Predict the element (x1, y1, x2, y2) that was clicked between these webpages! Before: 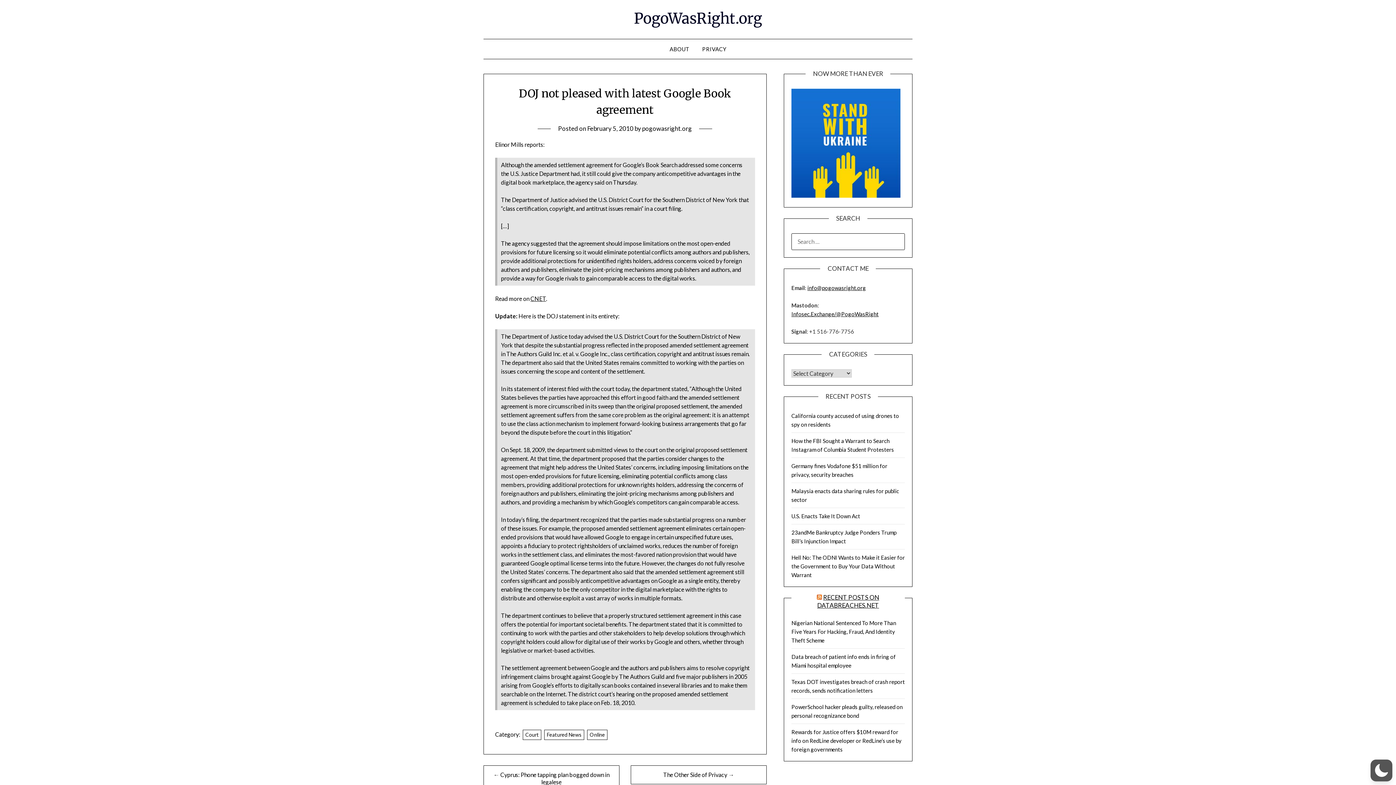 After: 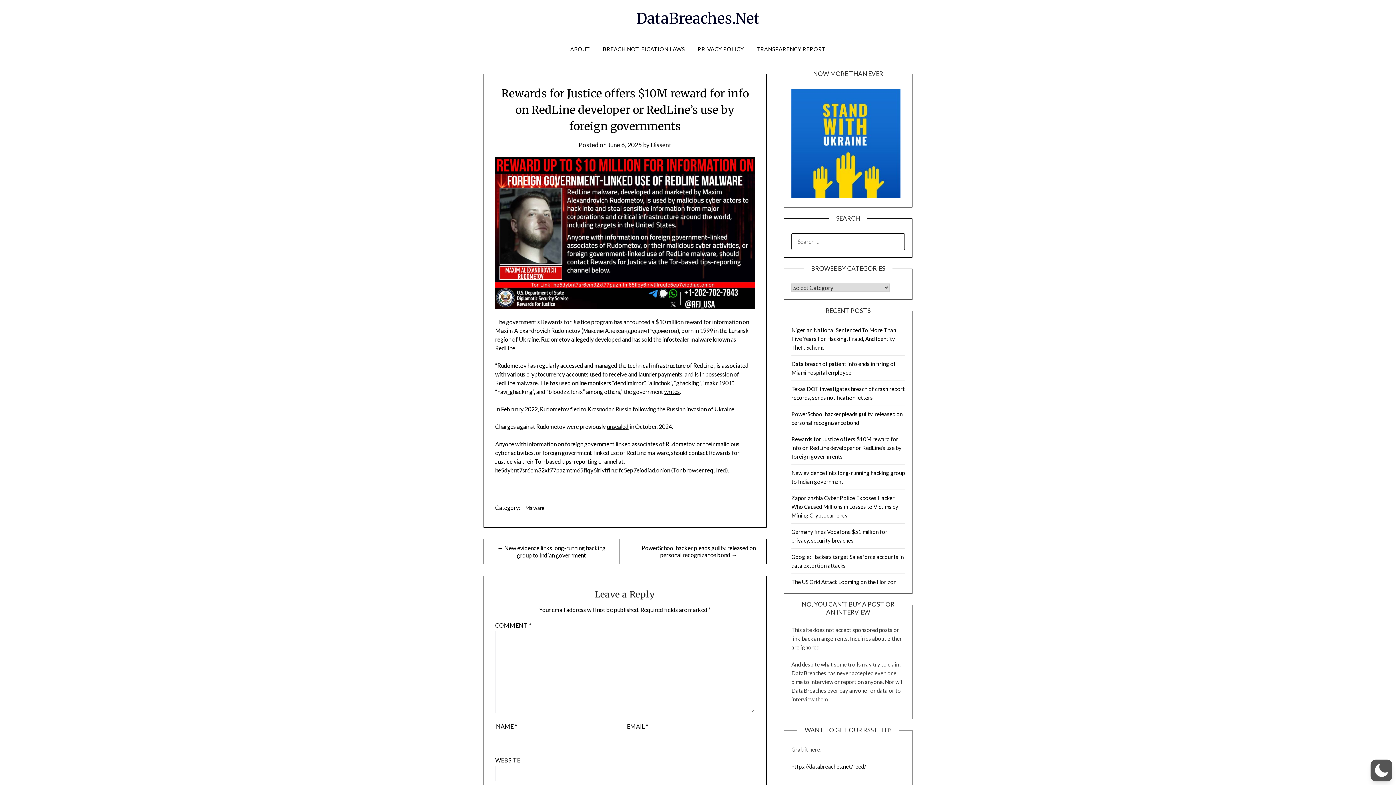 Action: bbox: (791, 729, 901, 753) label: Rewards for Justice offers $10M reward for info on RedLine developer or RedLine’s use by foreign governments